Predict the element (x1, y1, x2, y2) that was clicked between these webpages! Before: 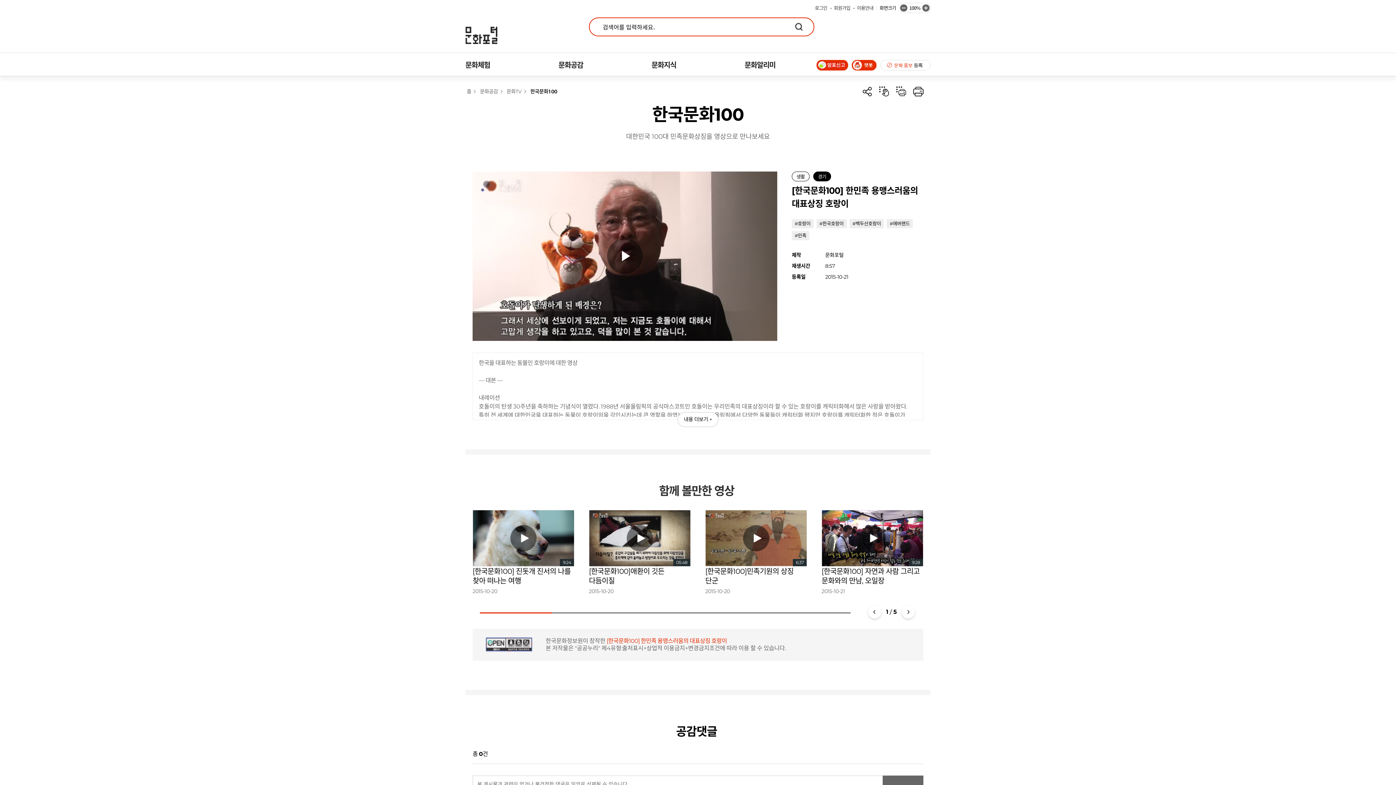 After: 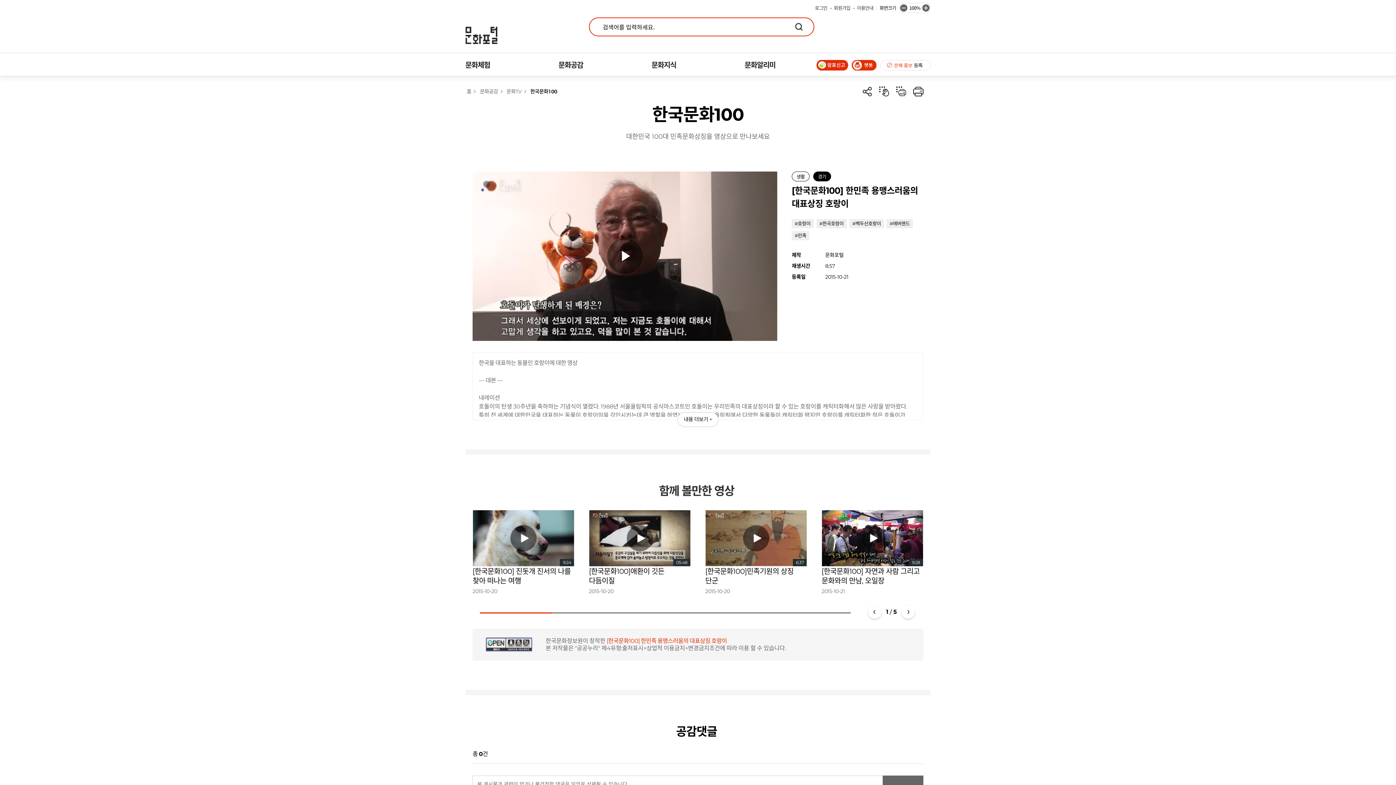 Action: bbox: (816, 53, 848, 76)